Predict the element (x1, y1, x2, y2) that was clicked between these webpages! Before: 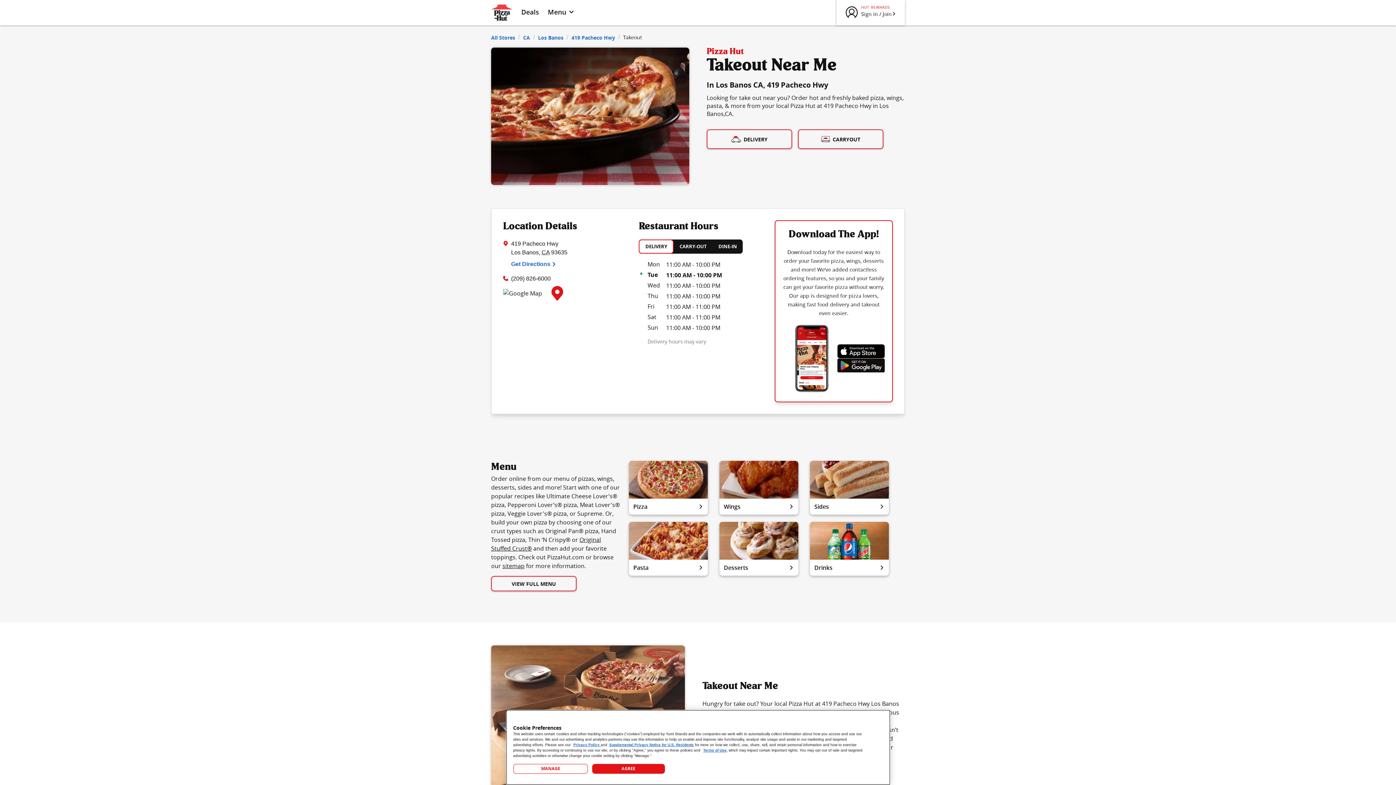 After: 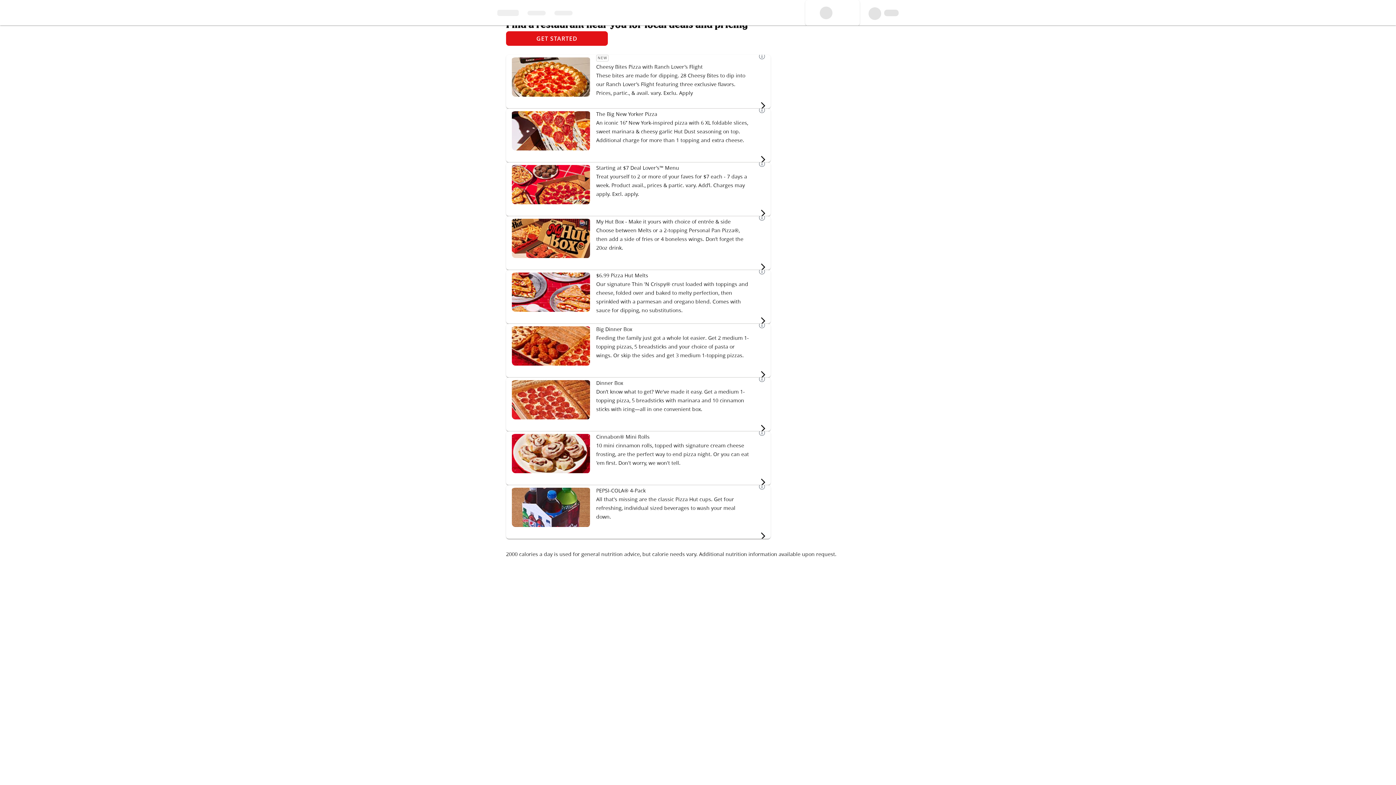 Action: bbox: (521, 7, 539, 16) label: Deals